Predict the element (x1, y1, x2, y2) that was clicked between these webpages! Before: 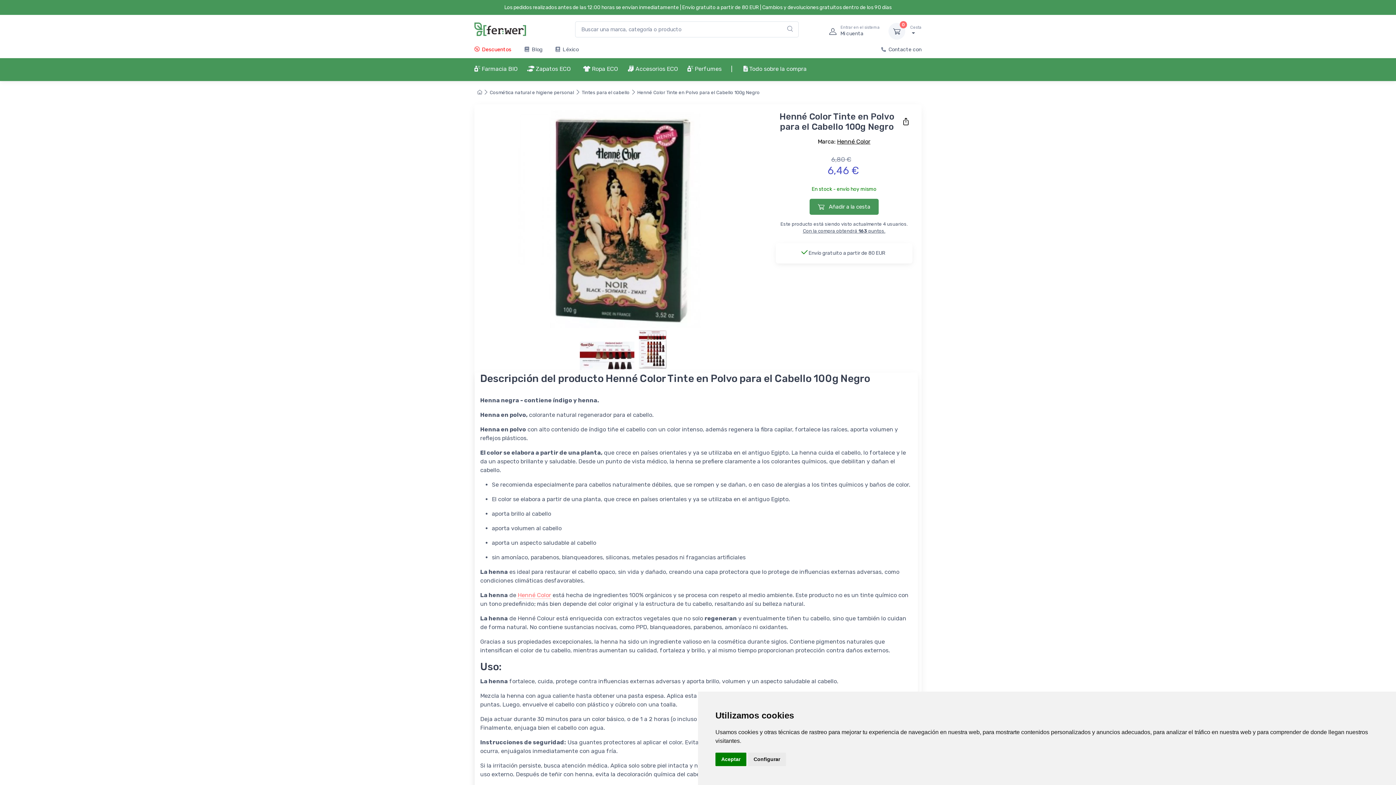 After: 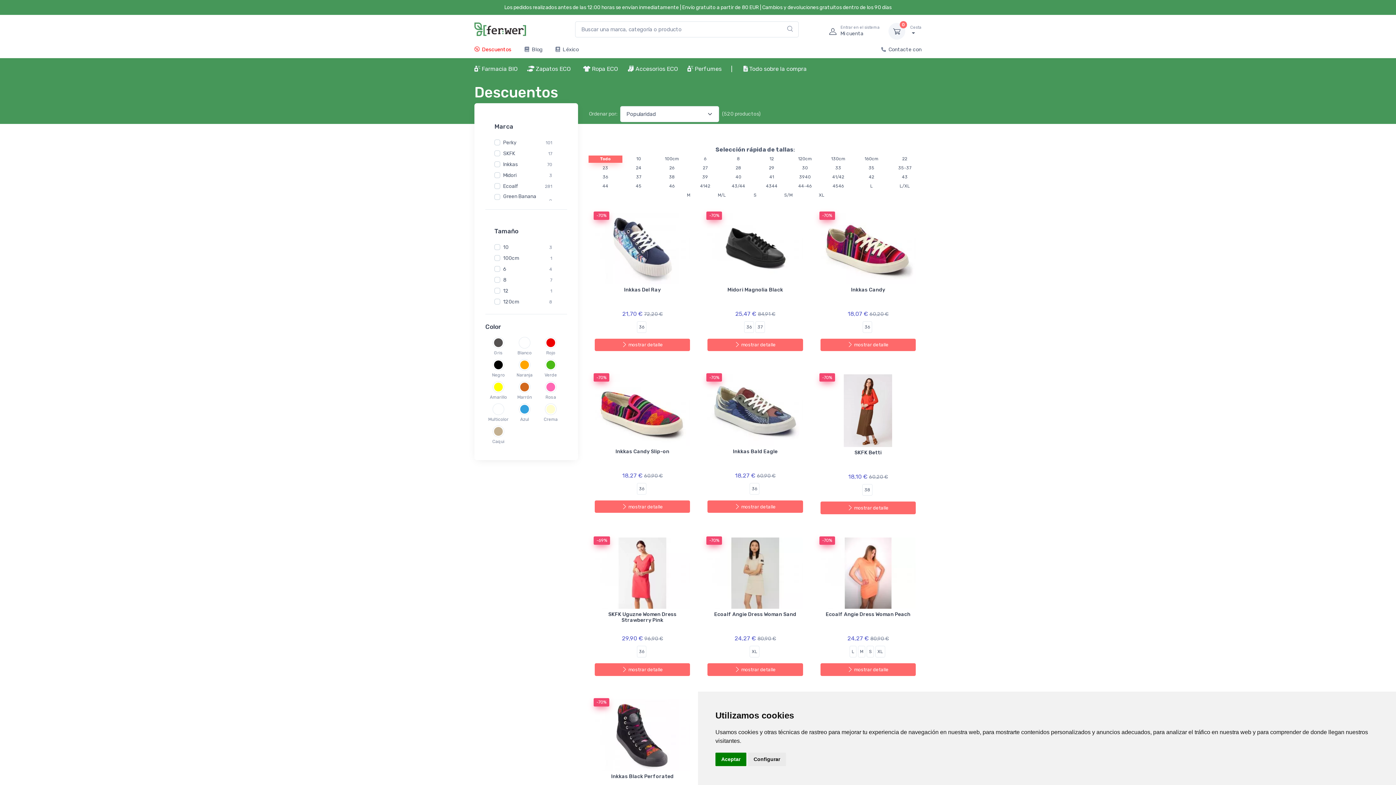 Action: label:  Descuentos bbox: (474, 45, 518, 58)